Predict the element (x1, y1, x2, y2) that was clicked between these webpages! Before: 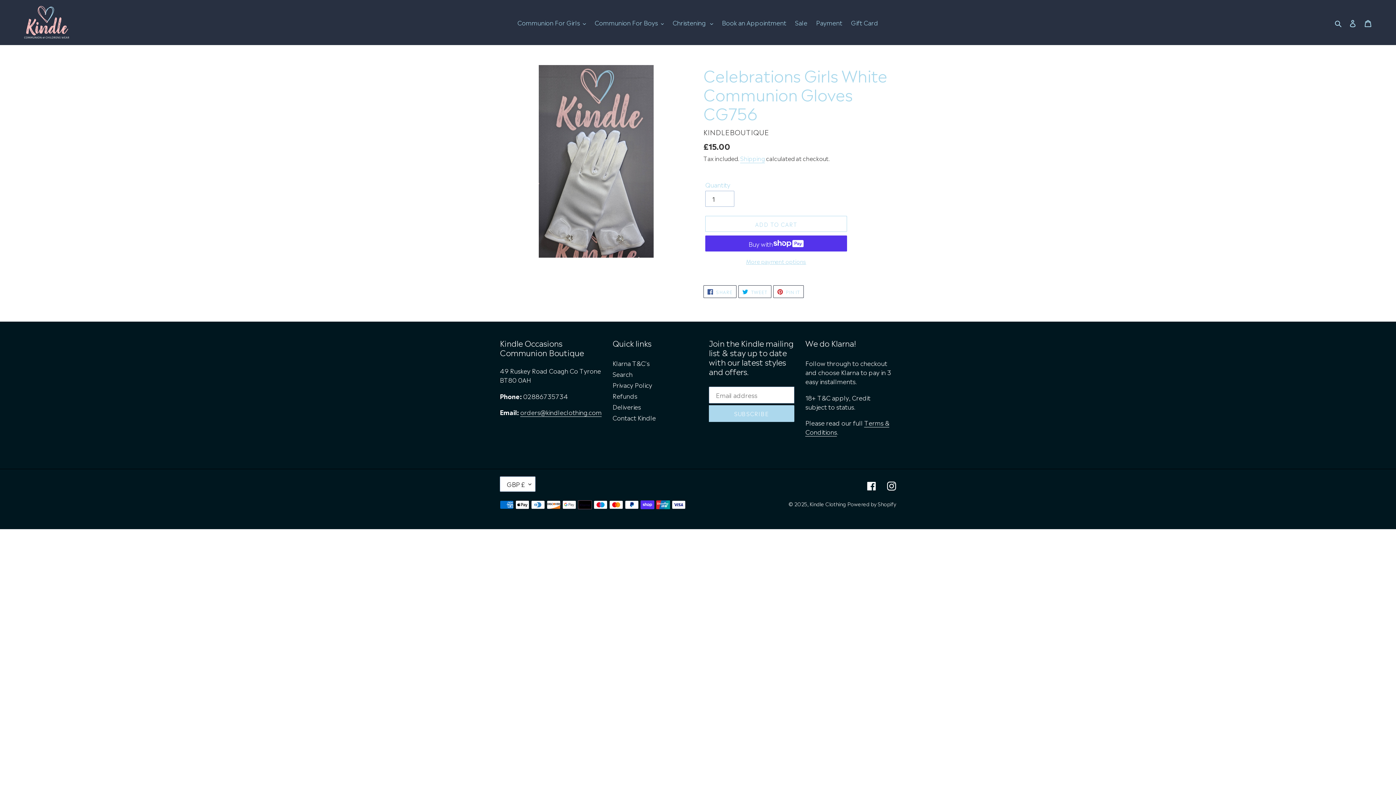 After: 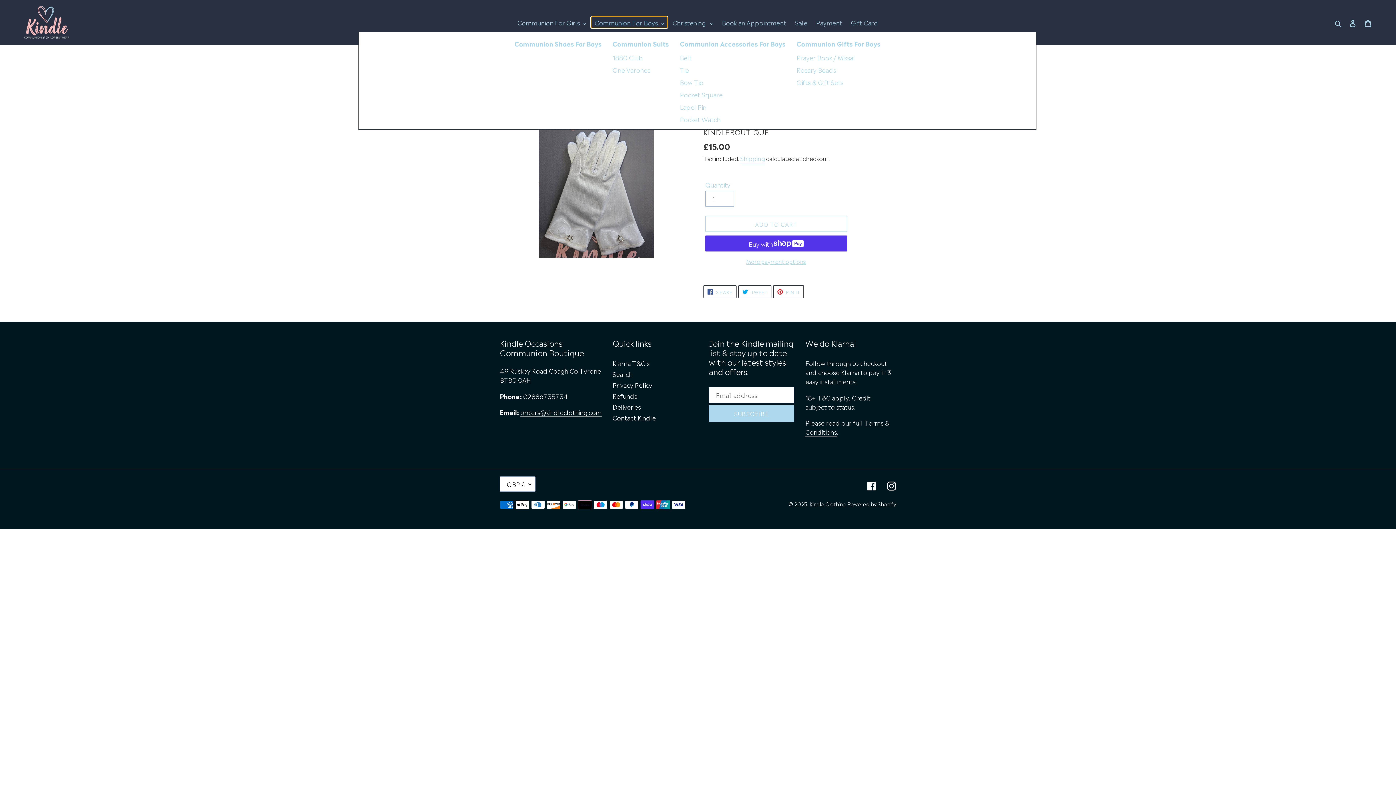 Action: label: Communion For Boys bbox: (591, 16, 667, 28)